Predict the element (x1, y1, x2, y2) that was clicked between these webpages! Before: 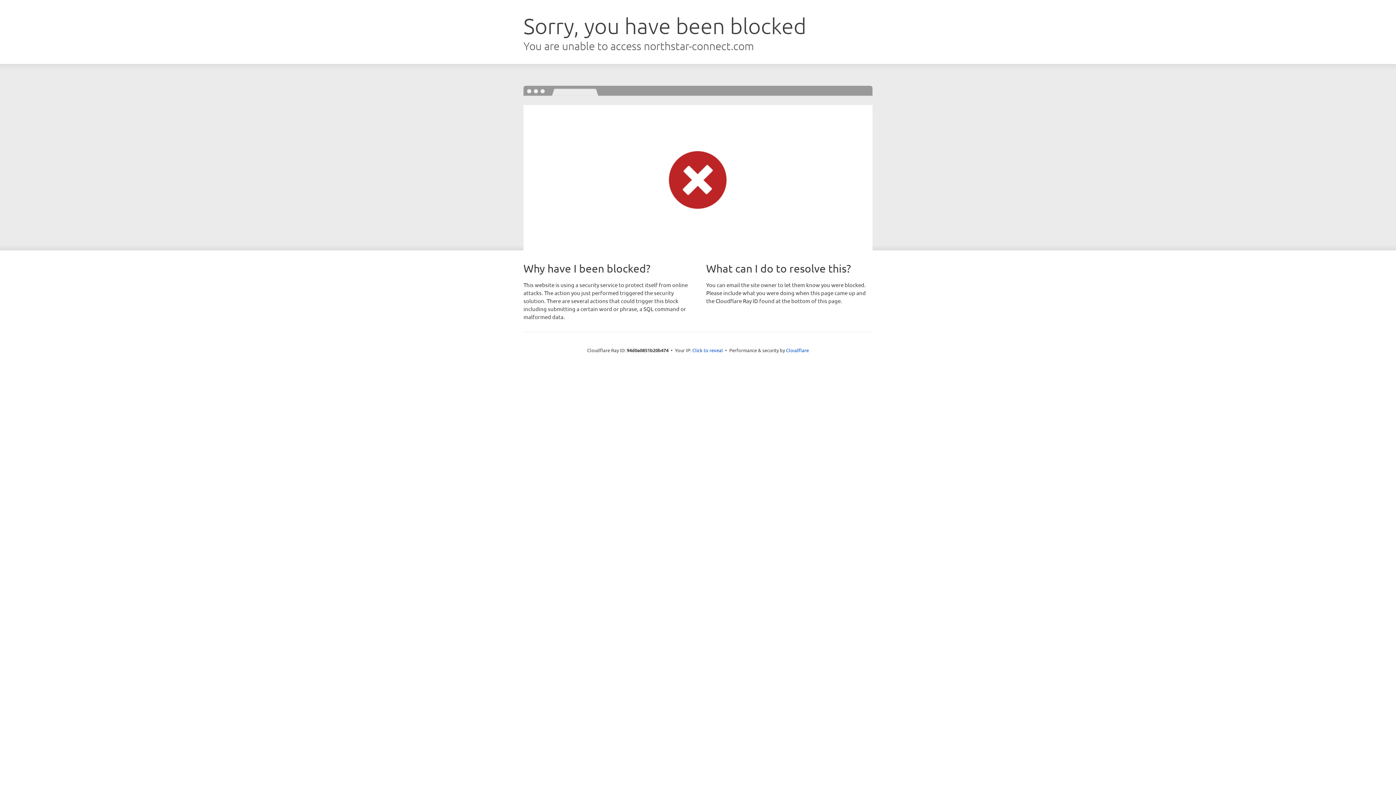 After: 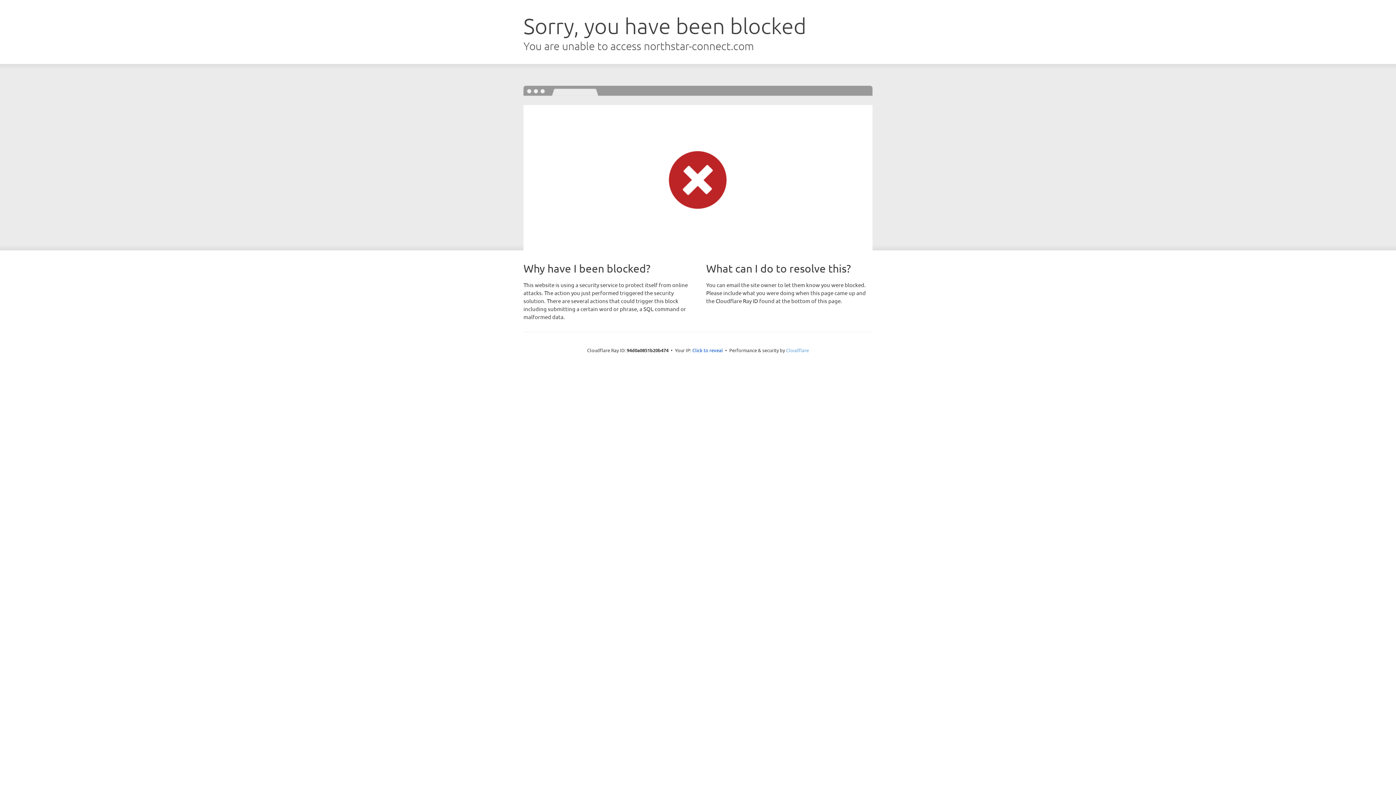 Action: label: Cloudflare bbox: (786, 347, 809, 353)